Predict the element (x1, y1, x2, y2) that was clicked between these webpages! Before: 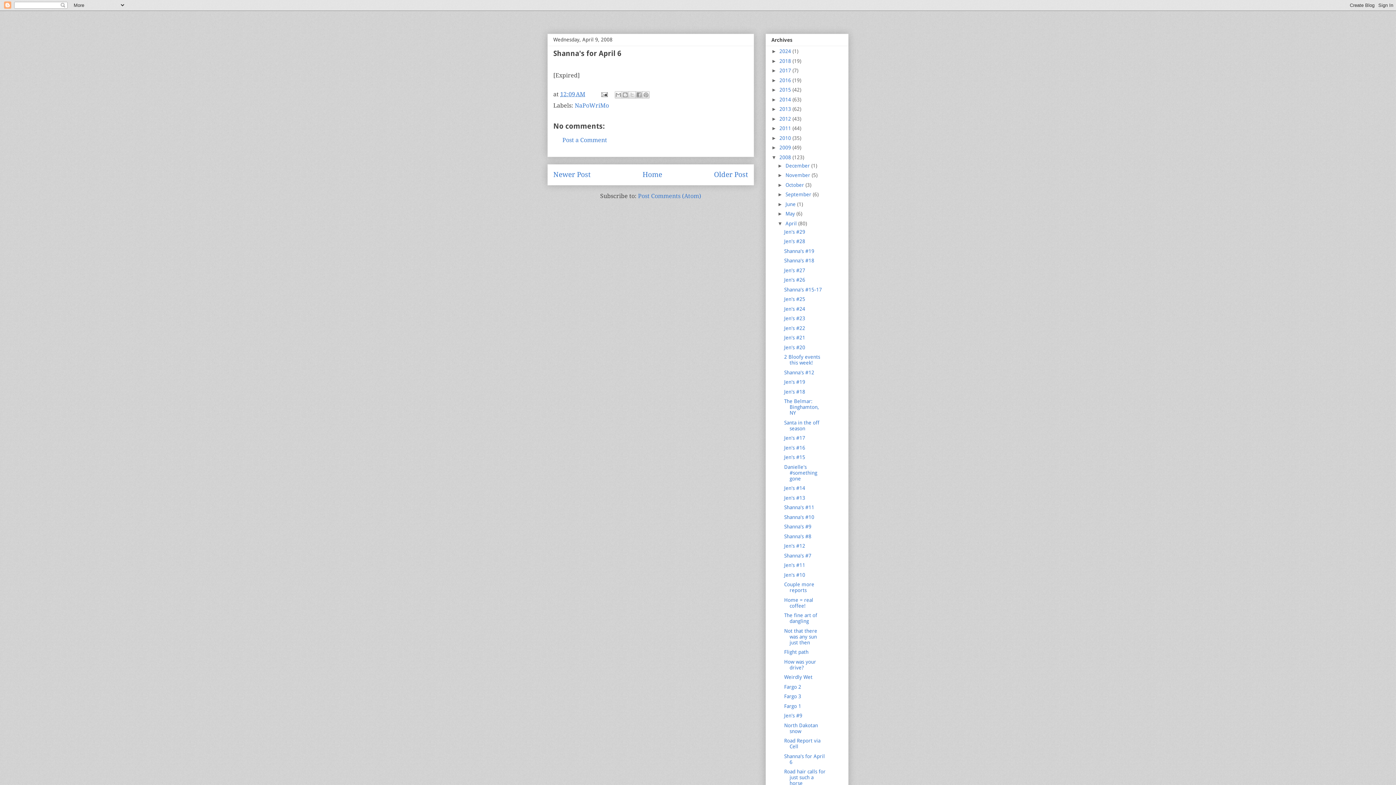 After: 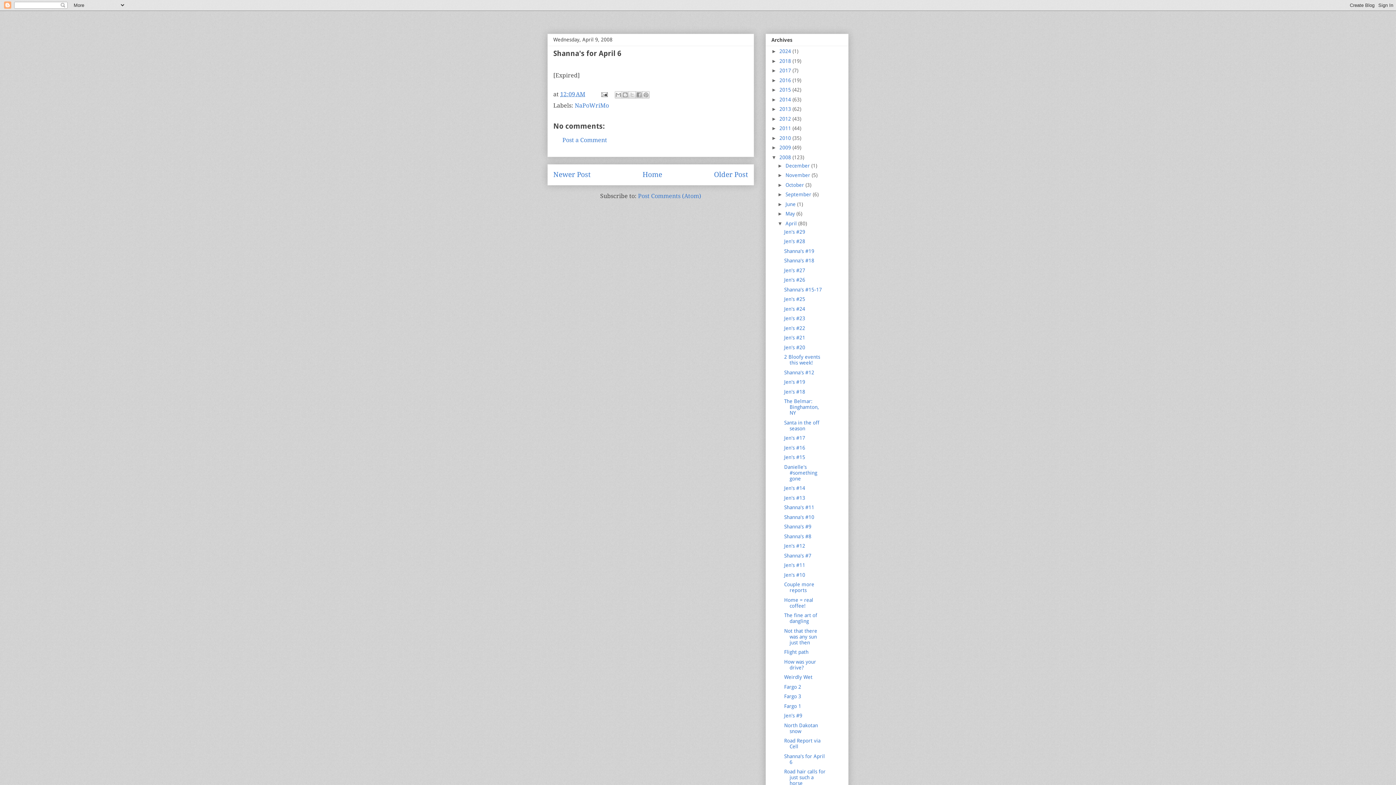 Action: label: Shanna's for April 6 bbox: (784, 753, 825, 765)